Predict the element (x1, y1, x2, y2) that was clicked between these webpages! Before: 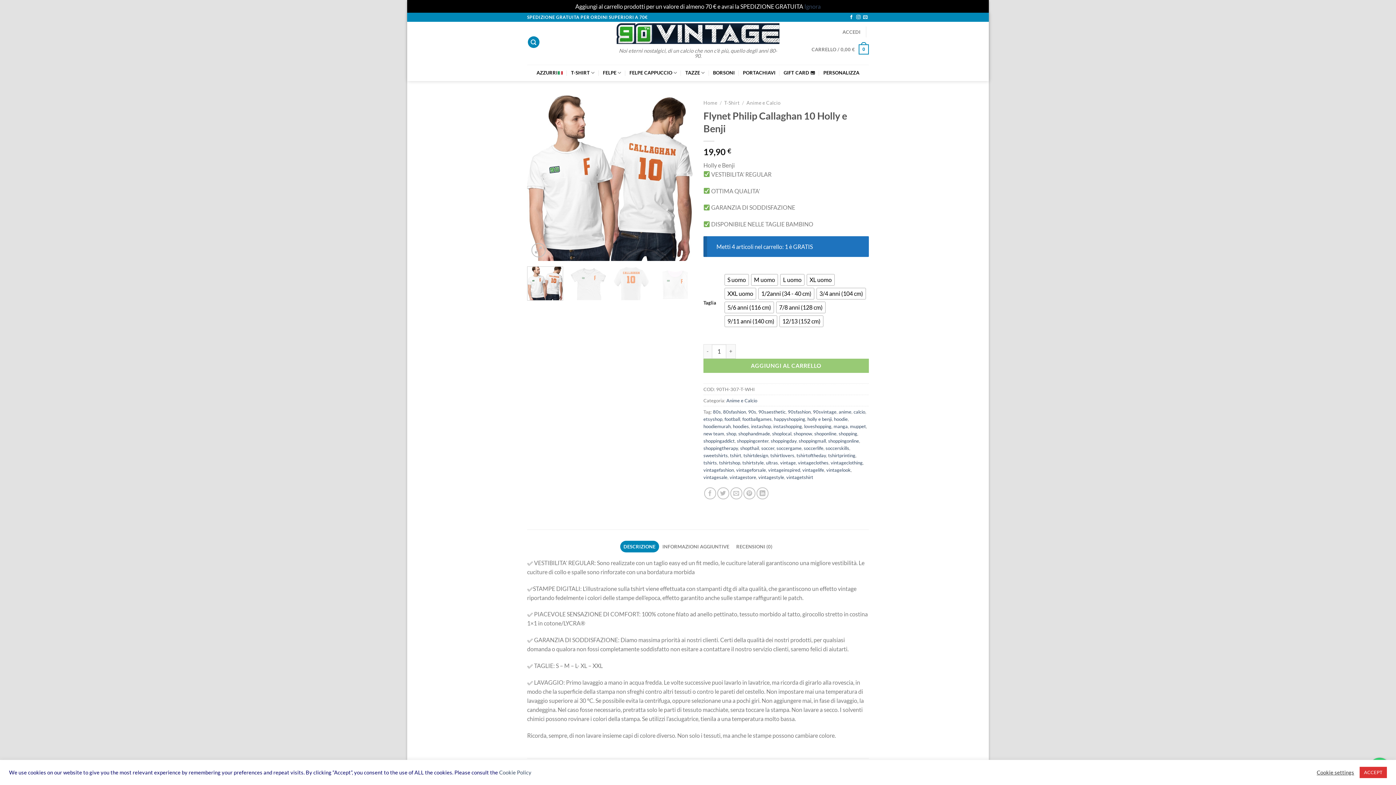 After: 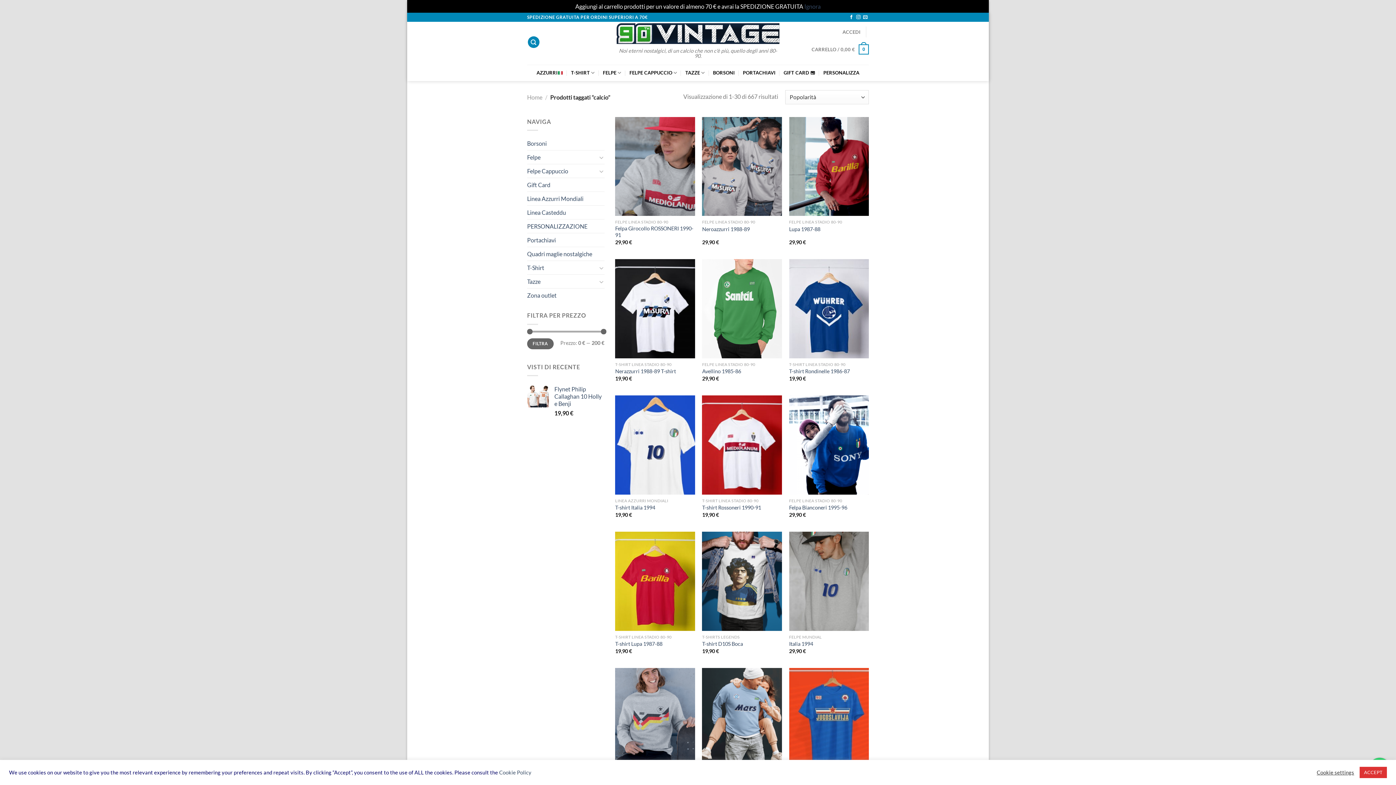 Action: label: calcio bbox: (853, 409, 865, 414)